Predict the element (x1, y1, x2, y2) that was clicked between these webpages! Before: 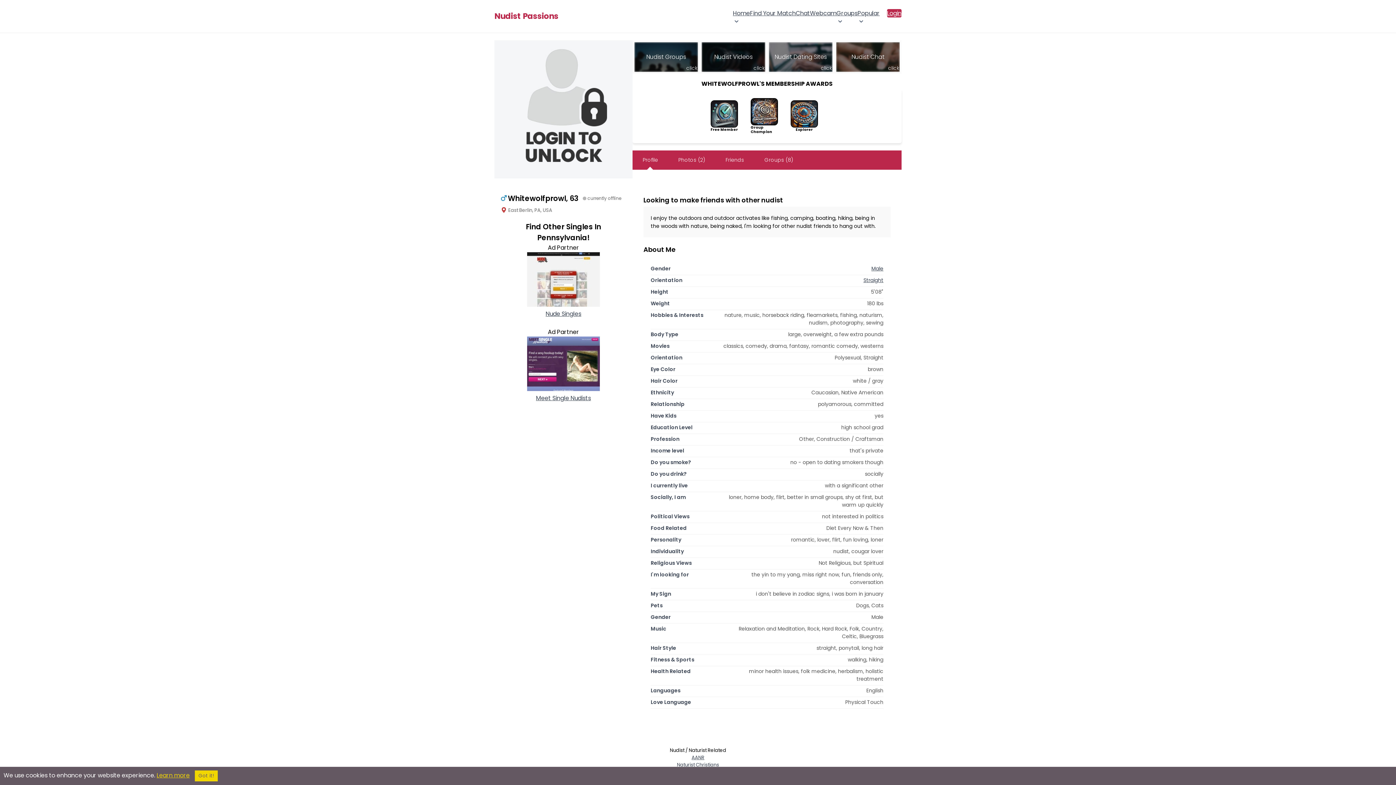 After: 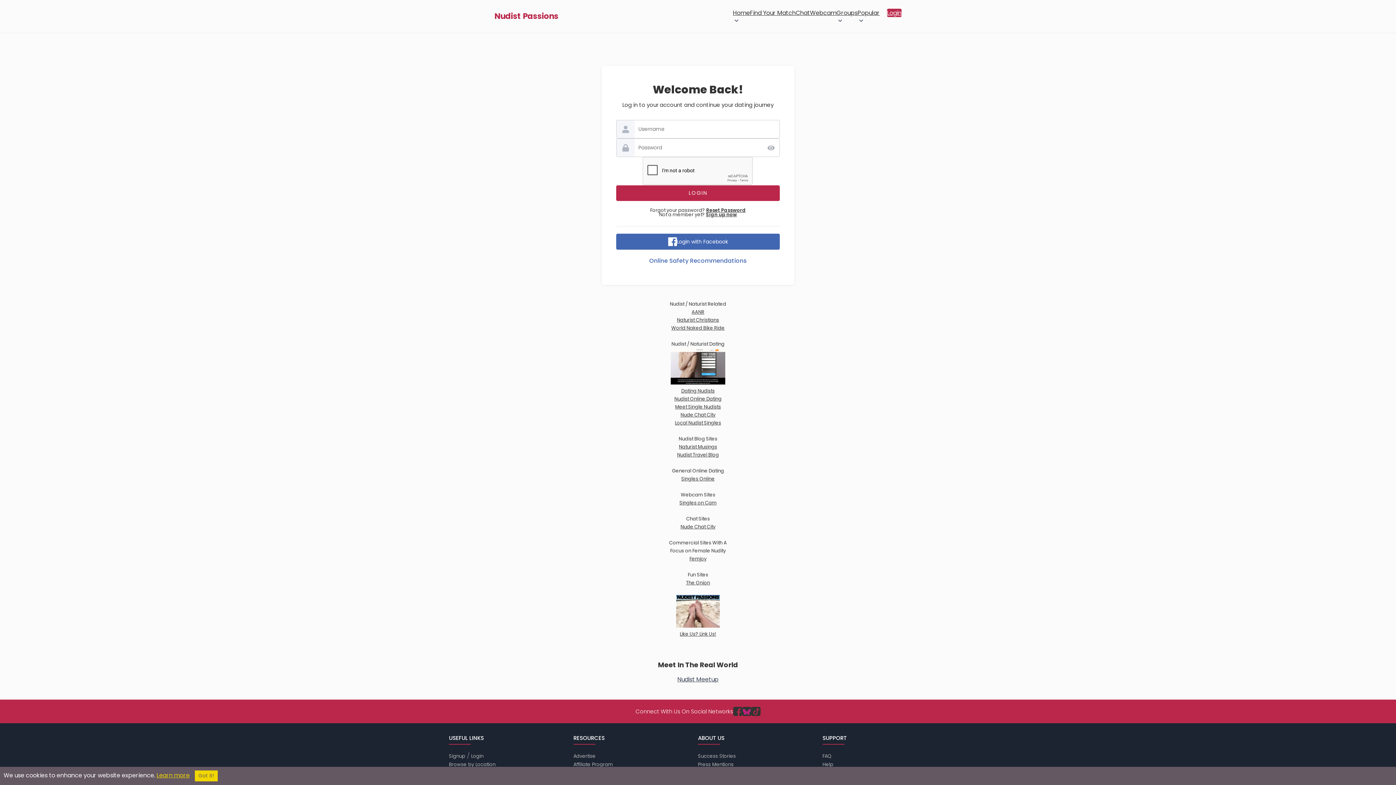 Action: bbox: (887, 8, 901, 17) label: Login